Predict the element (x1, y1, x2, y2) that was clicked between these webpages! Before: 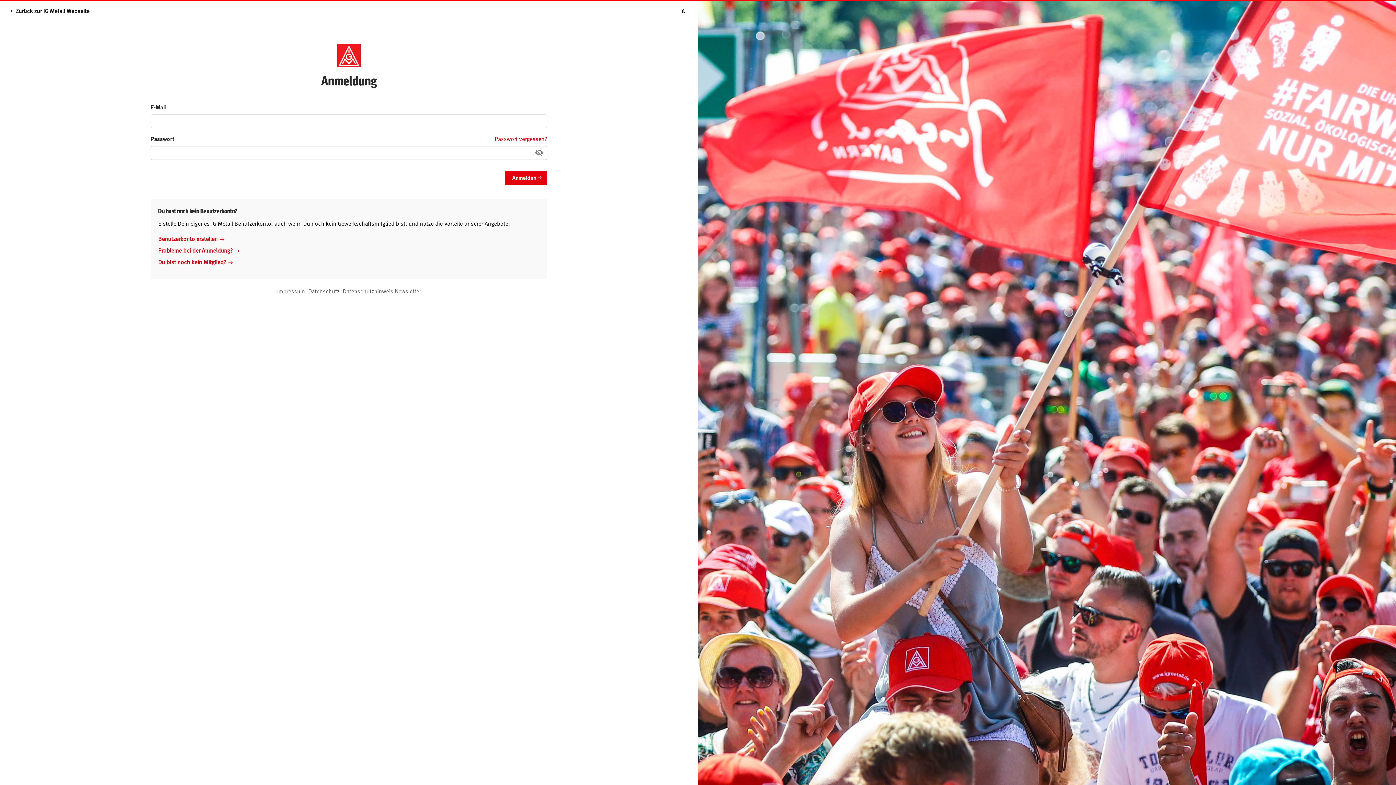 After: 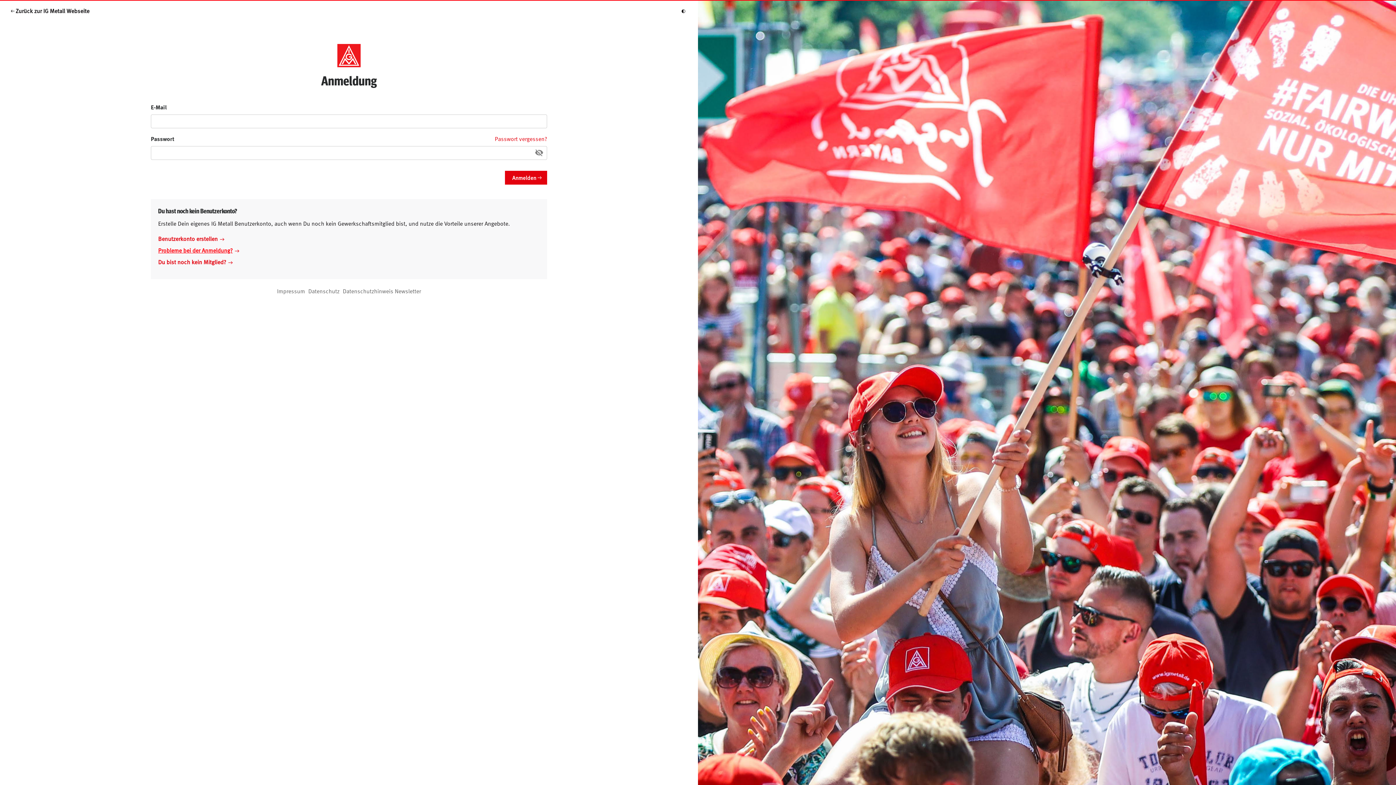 Action: label: Probleme bei der Anmeldung? bbox: (158, 246, 239, 254)